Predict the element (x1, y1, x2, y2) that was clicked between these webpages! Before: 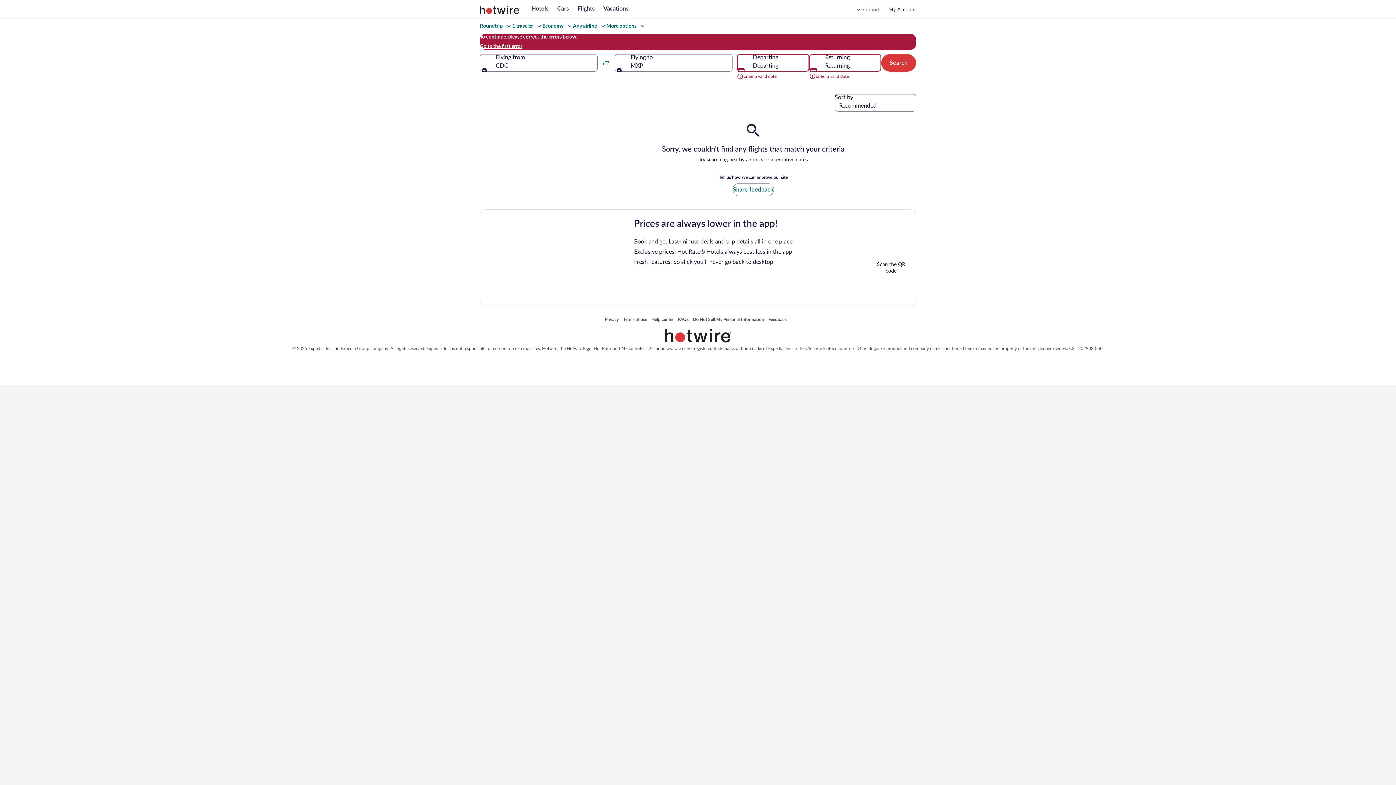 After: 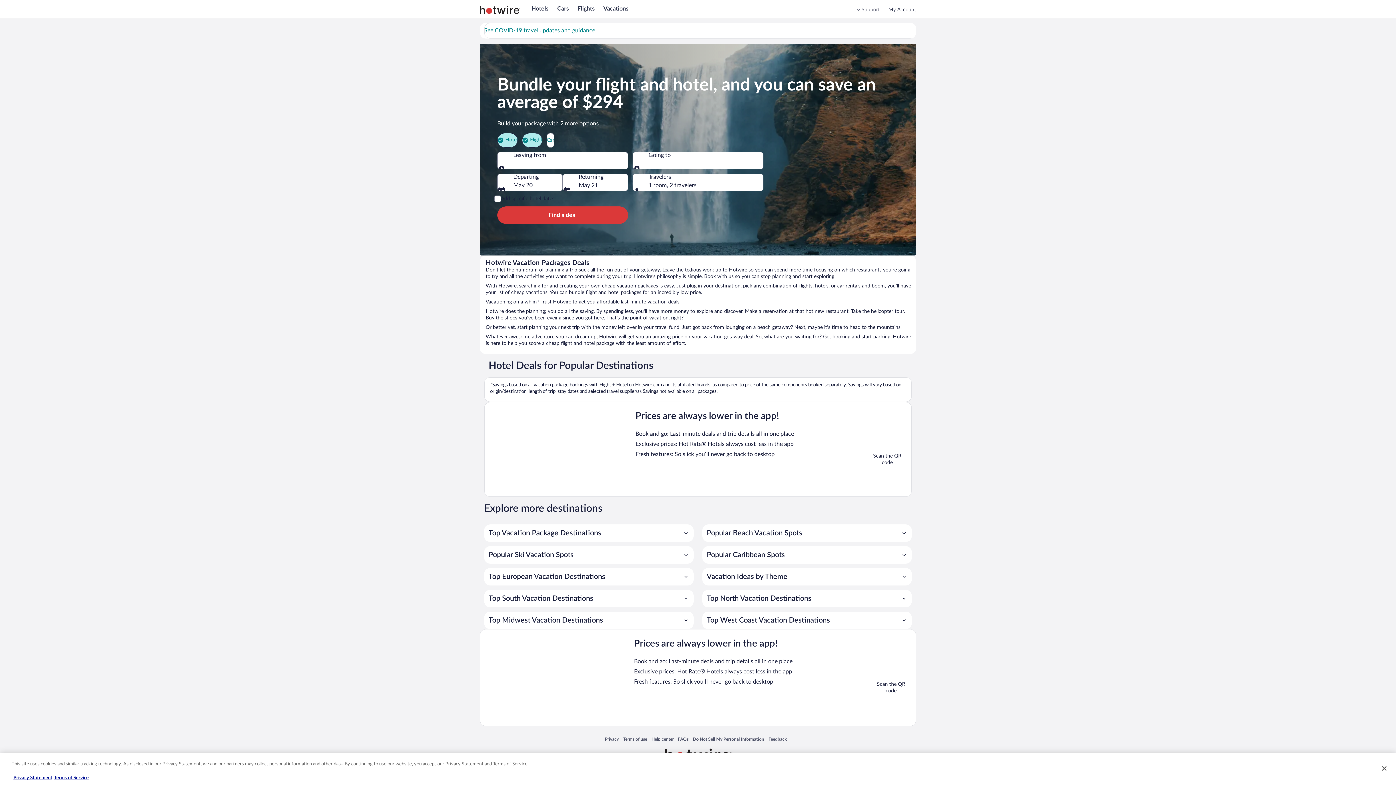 Action: label: Vacations bbox: (603, 5, 628, 11)